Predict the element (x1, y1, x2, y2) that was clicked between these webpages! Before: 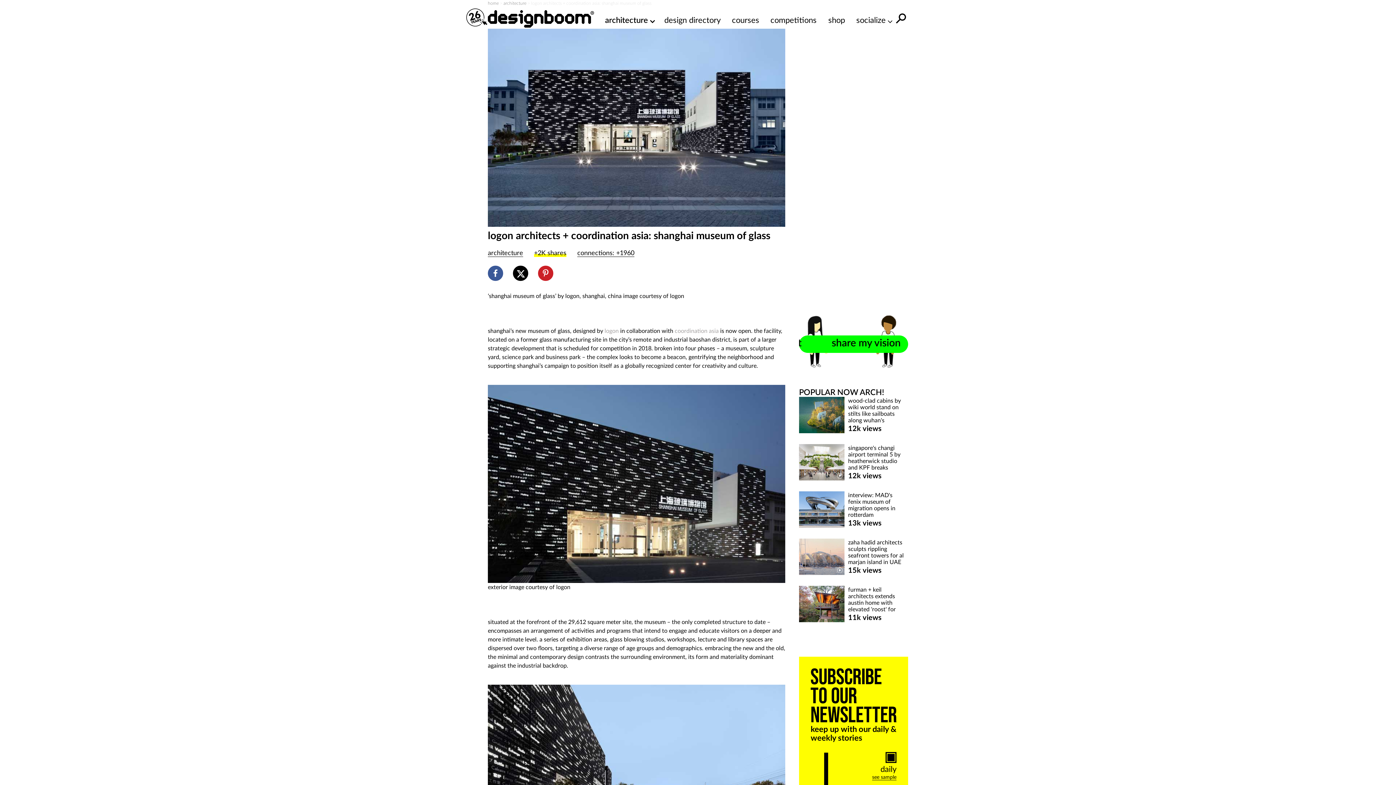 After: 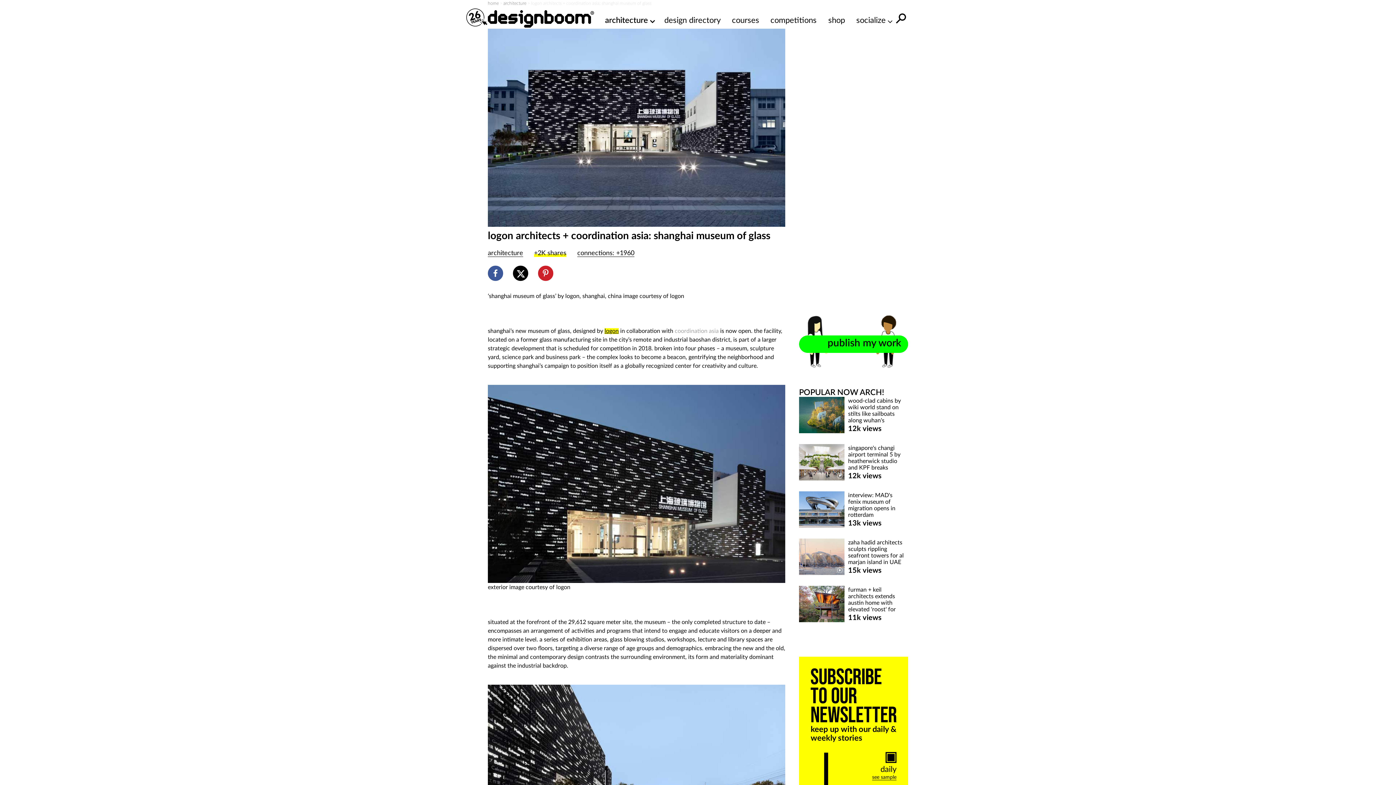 Action: label: logon bbox: (604, 328, 618, 334)